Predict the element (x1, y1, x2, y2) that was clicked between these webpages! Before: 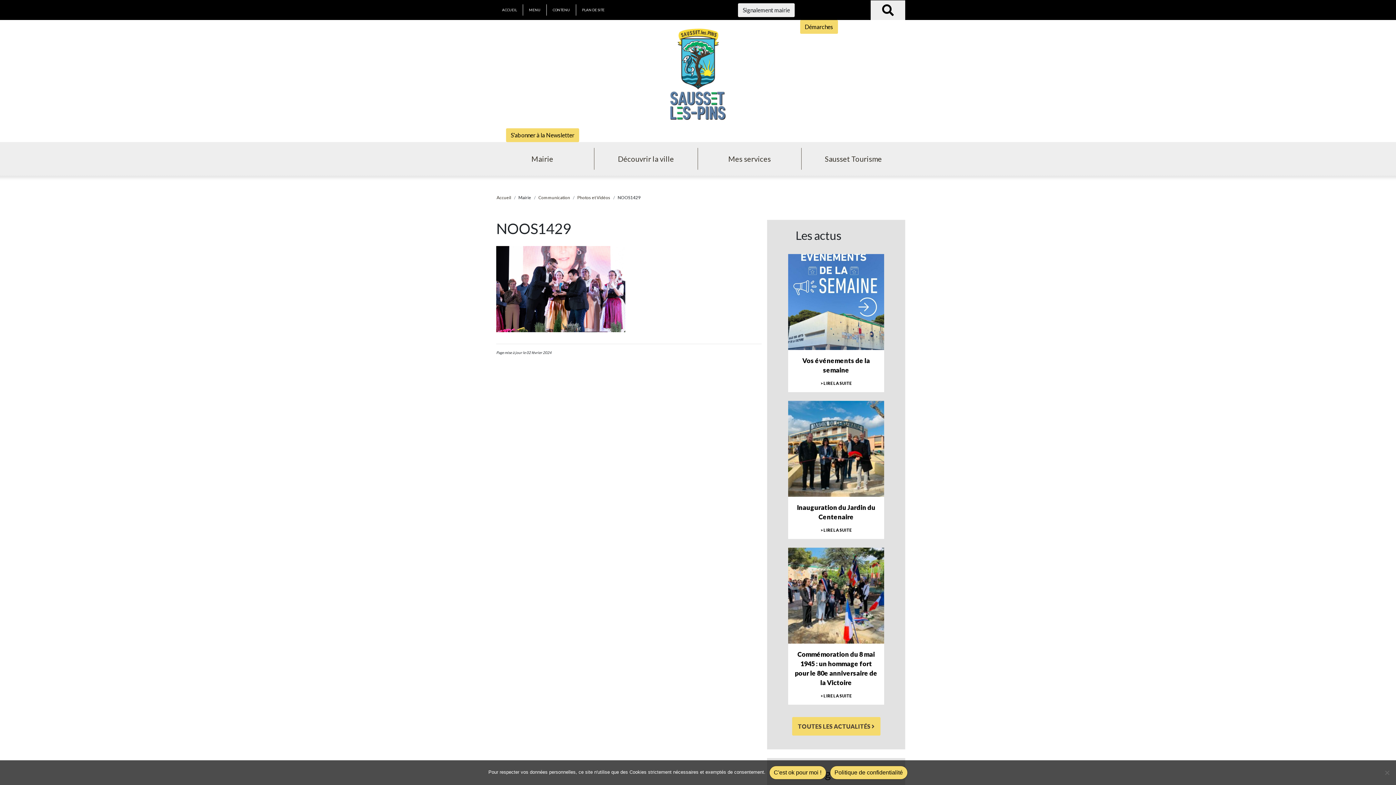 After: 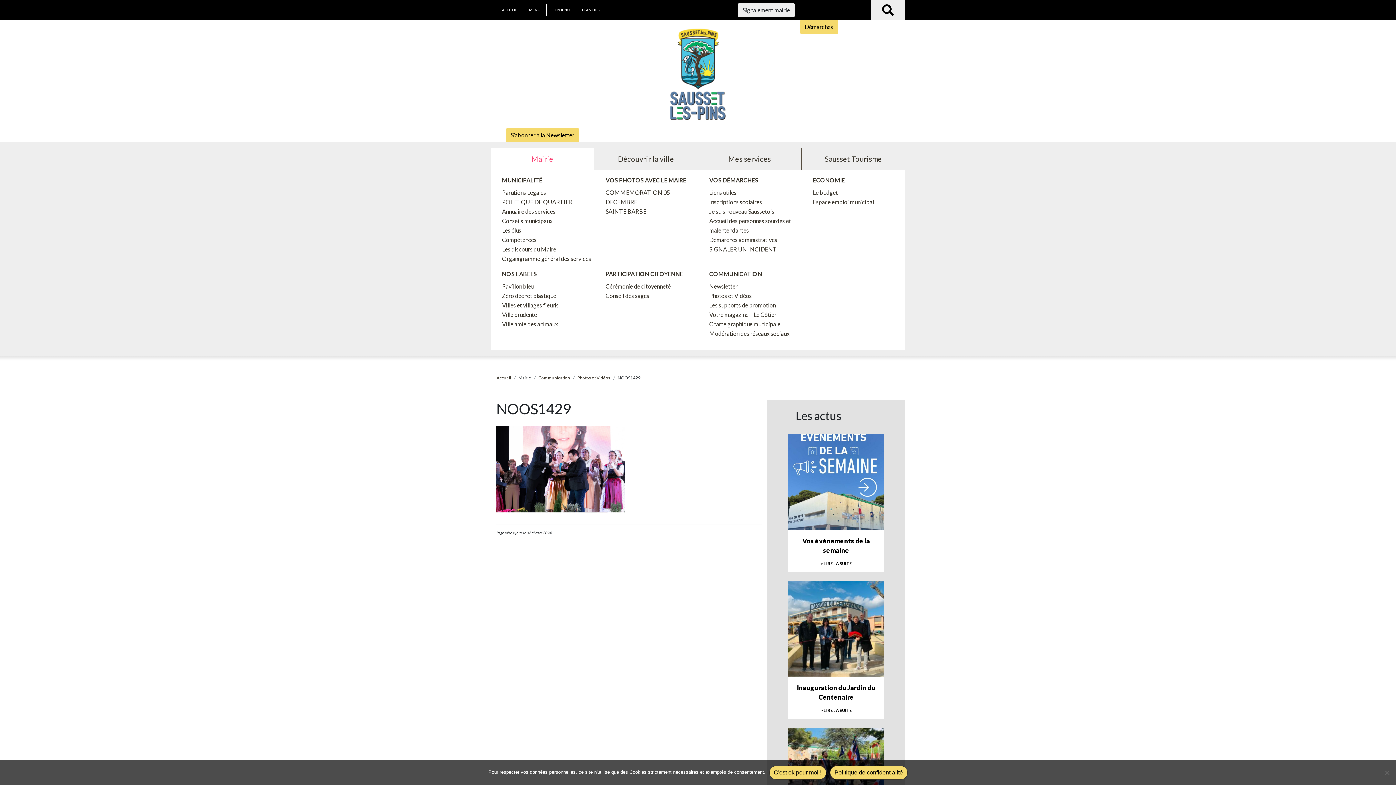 Action: bbox: (490, 153, 594, 169) label: Mairie